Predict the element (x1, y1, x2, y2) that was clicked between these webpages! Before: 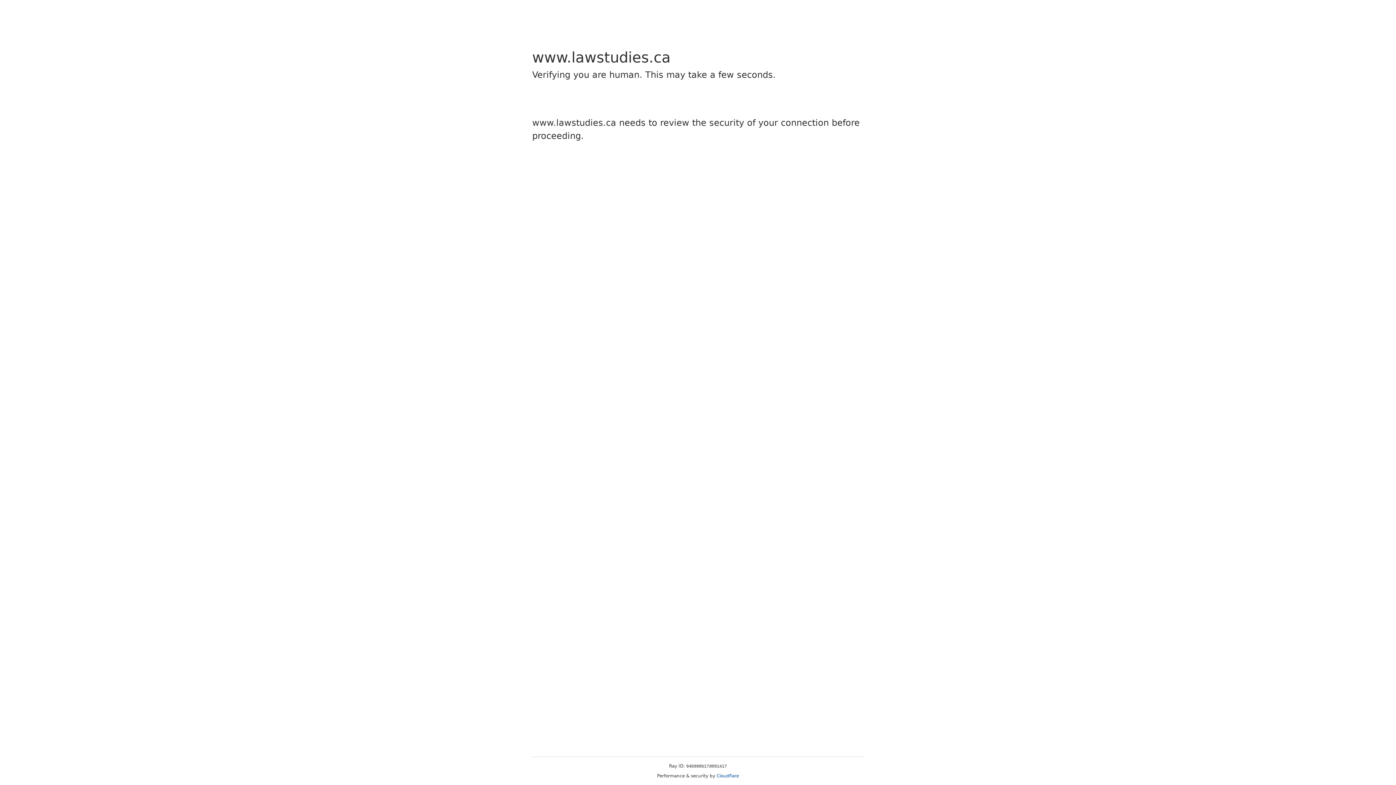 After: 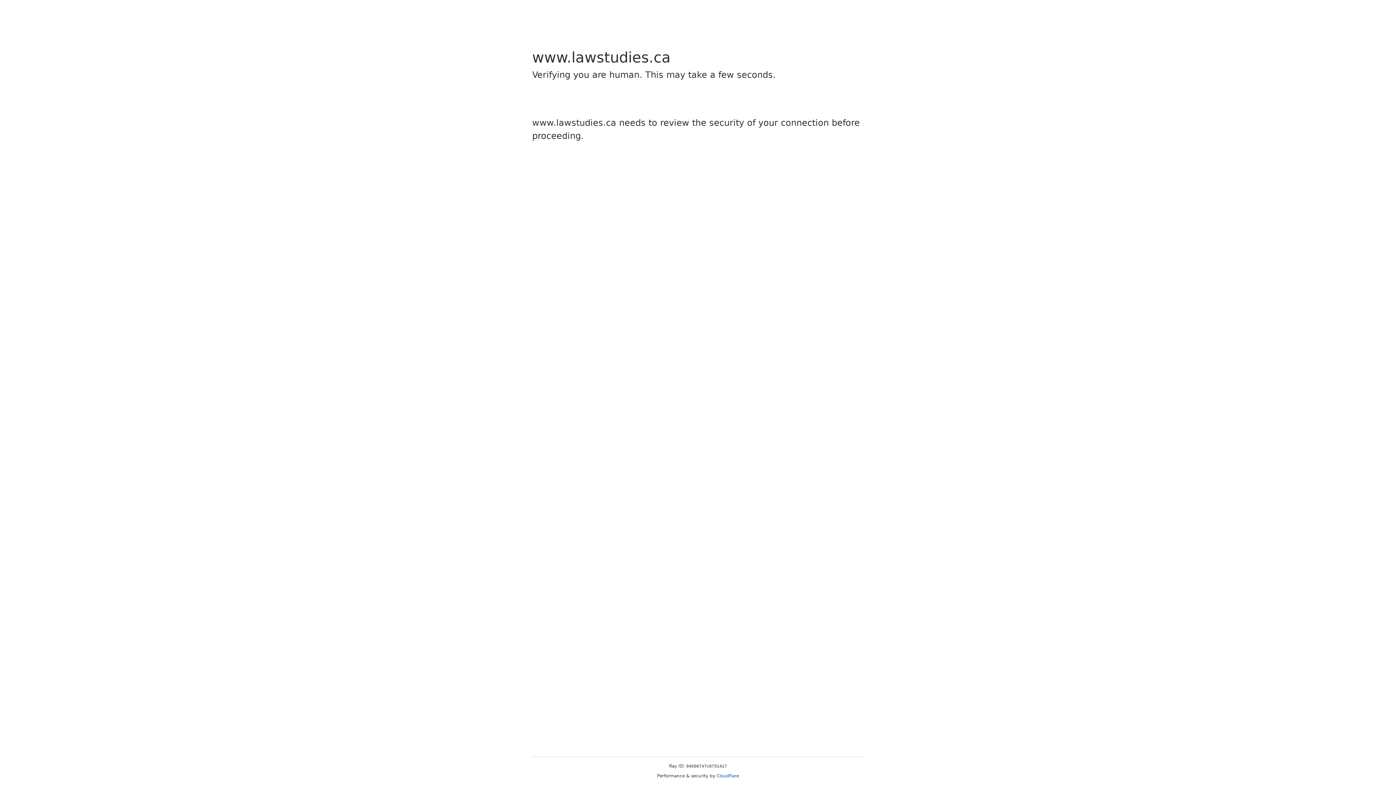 Action: bbox: (716, 773, 739, 778) label: Cloudflare